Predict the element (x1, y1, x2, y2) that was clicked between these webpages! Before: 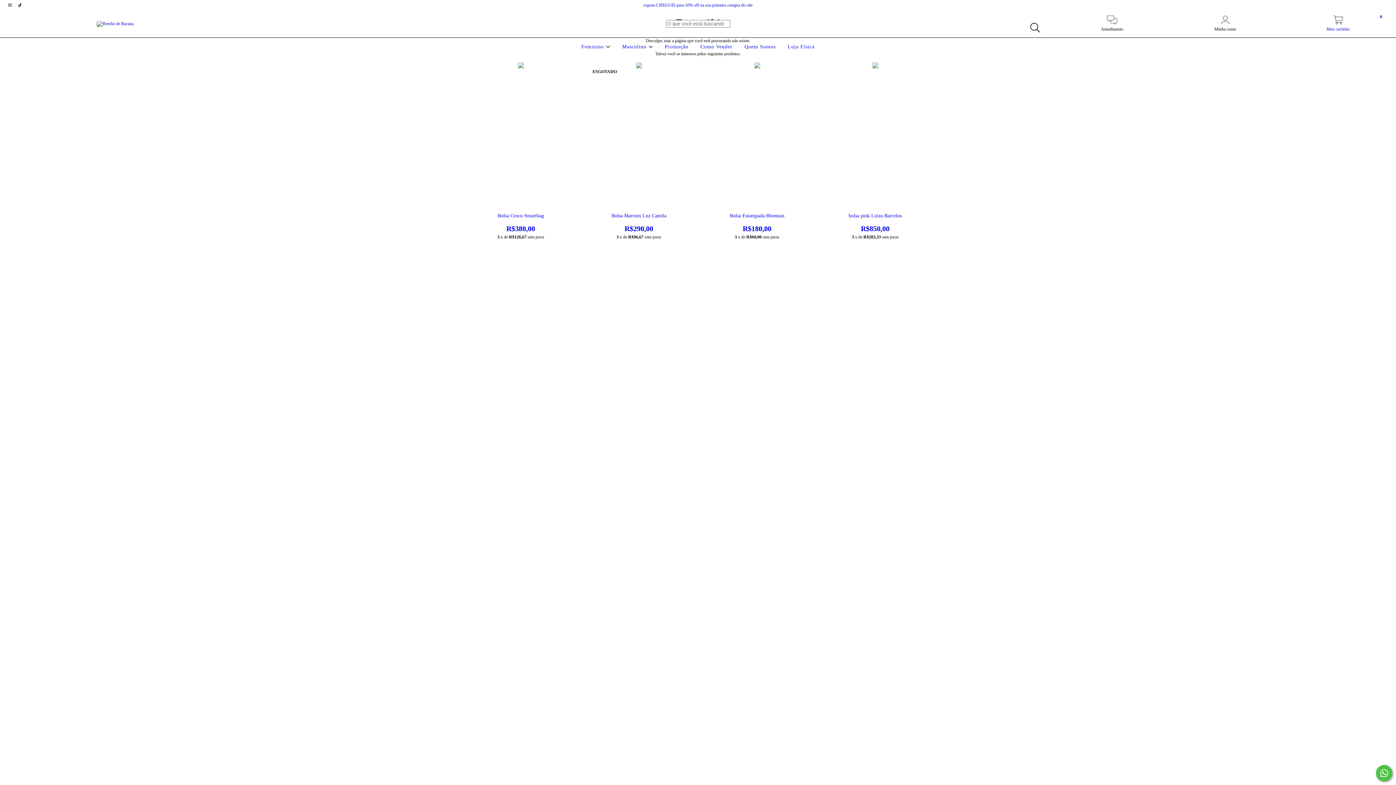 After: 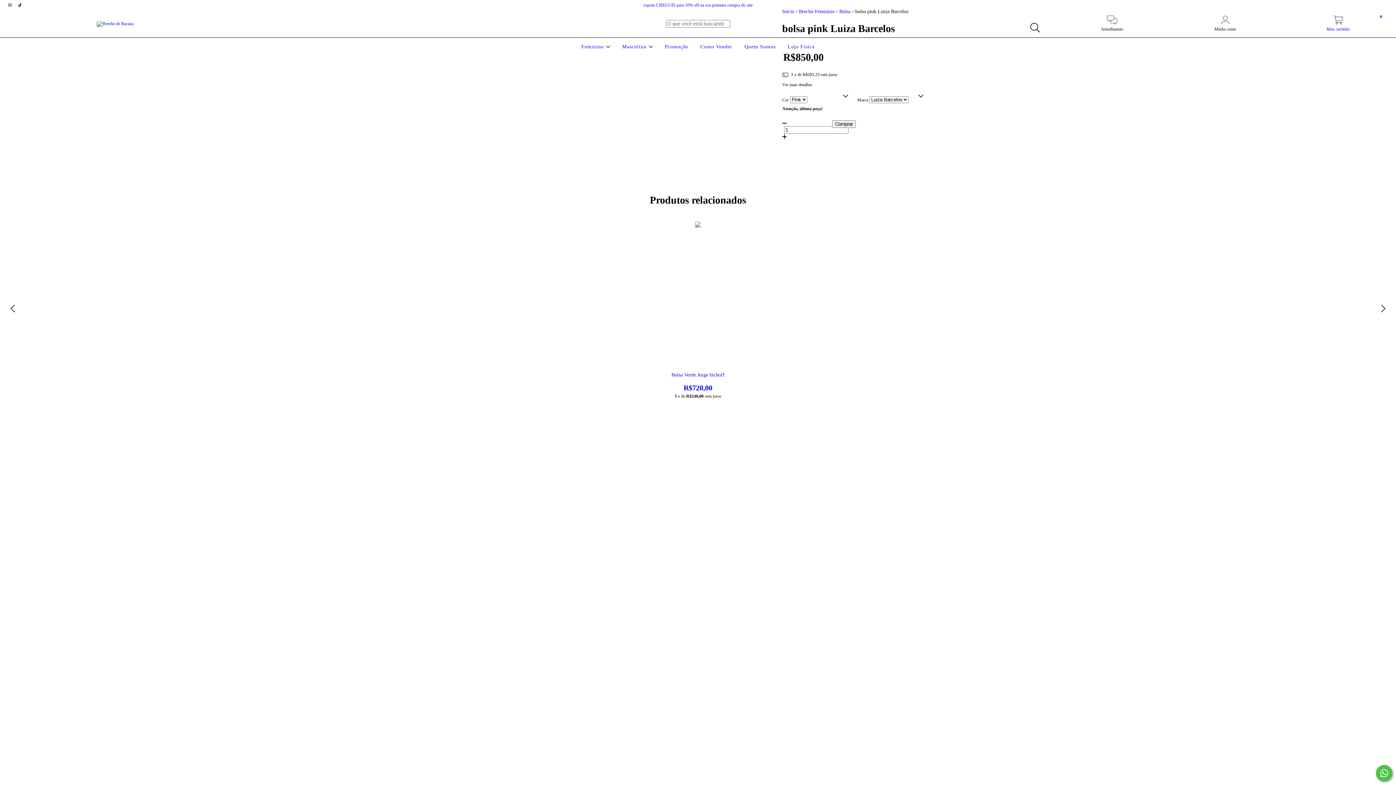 Action: label: bolsa pink Luiza Barcelos bbox: (827, 213, 923, 233)